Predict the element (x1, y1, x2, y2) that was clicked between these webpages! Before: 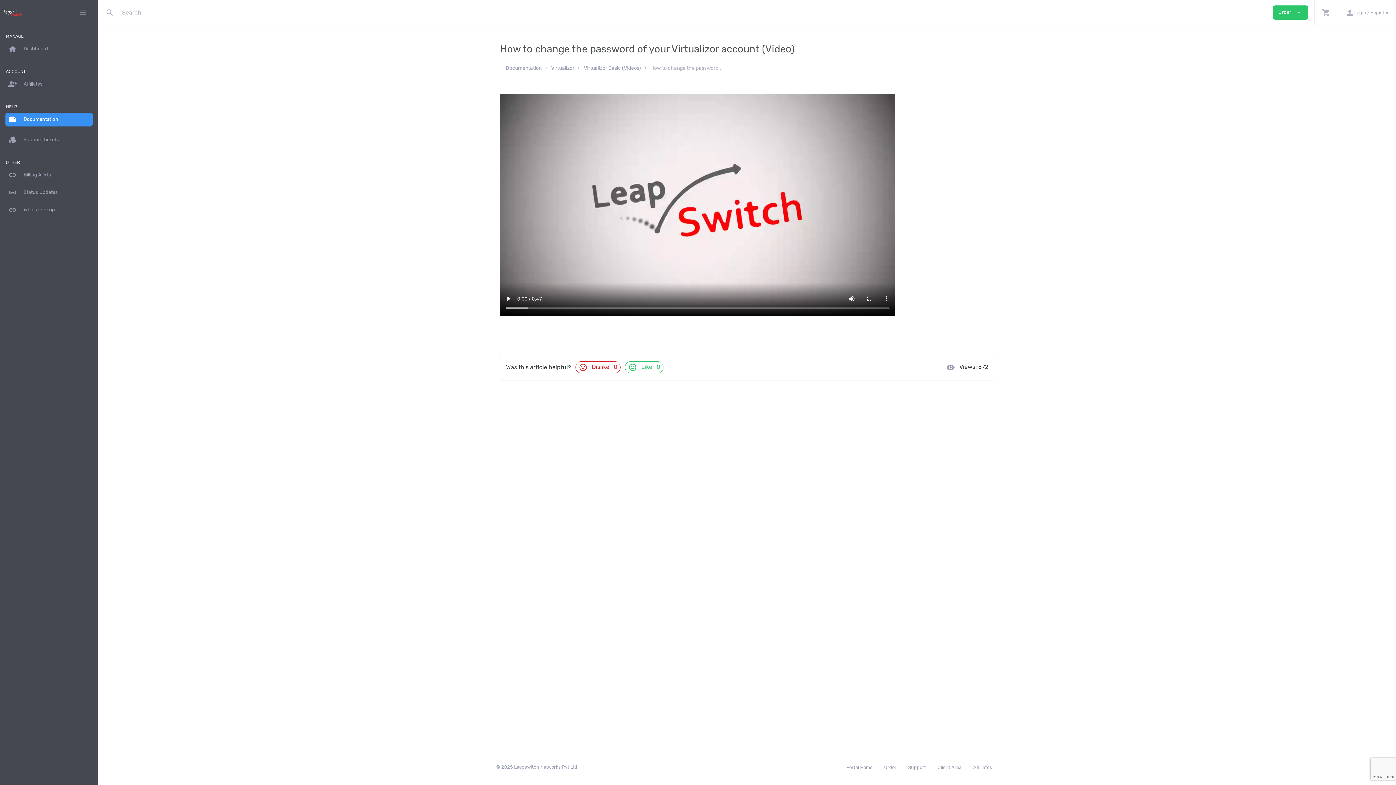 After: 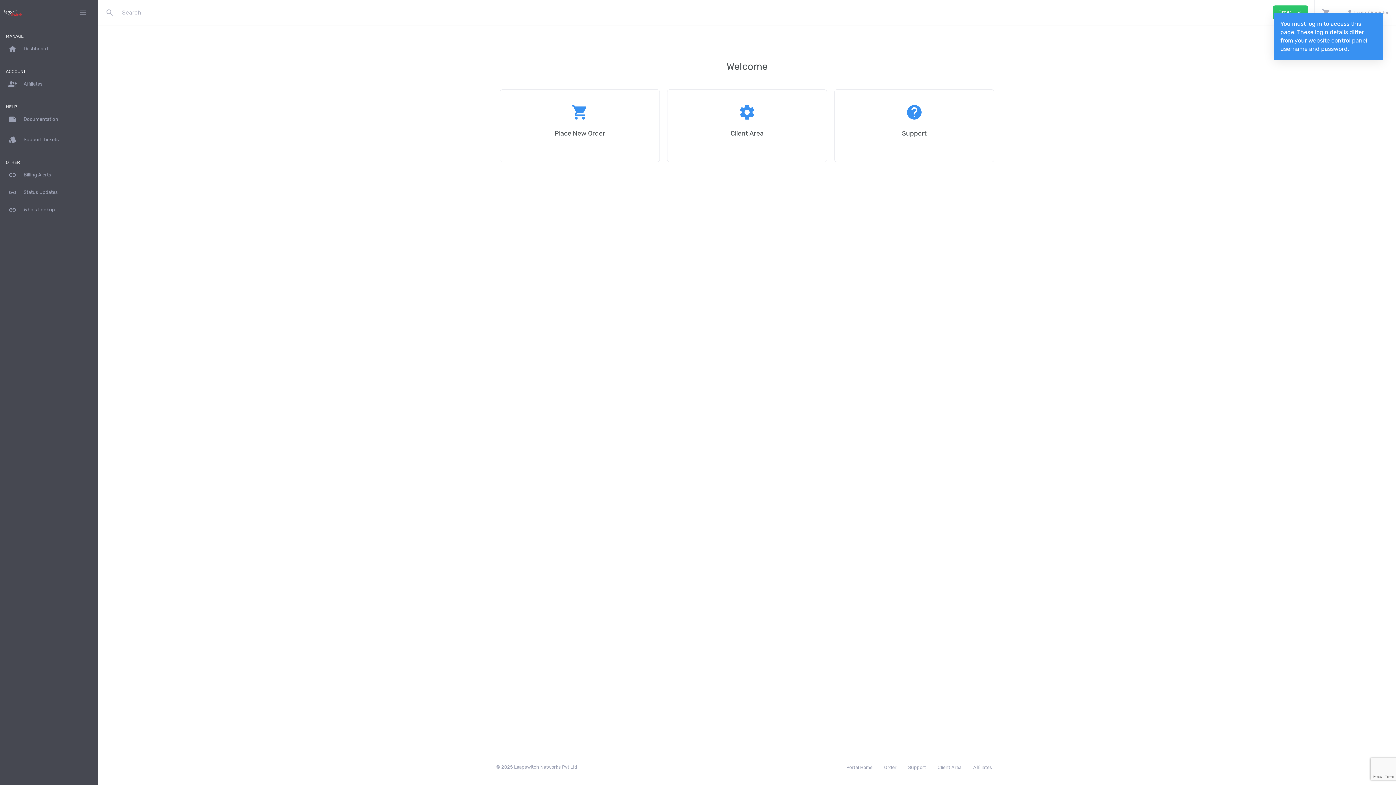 Action: bbox: (5, 168, 92, 182) label: link Billing Alerts